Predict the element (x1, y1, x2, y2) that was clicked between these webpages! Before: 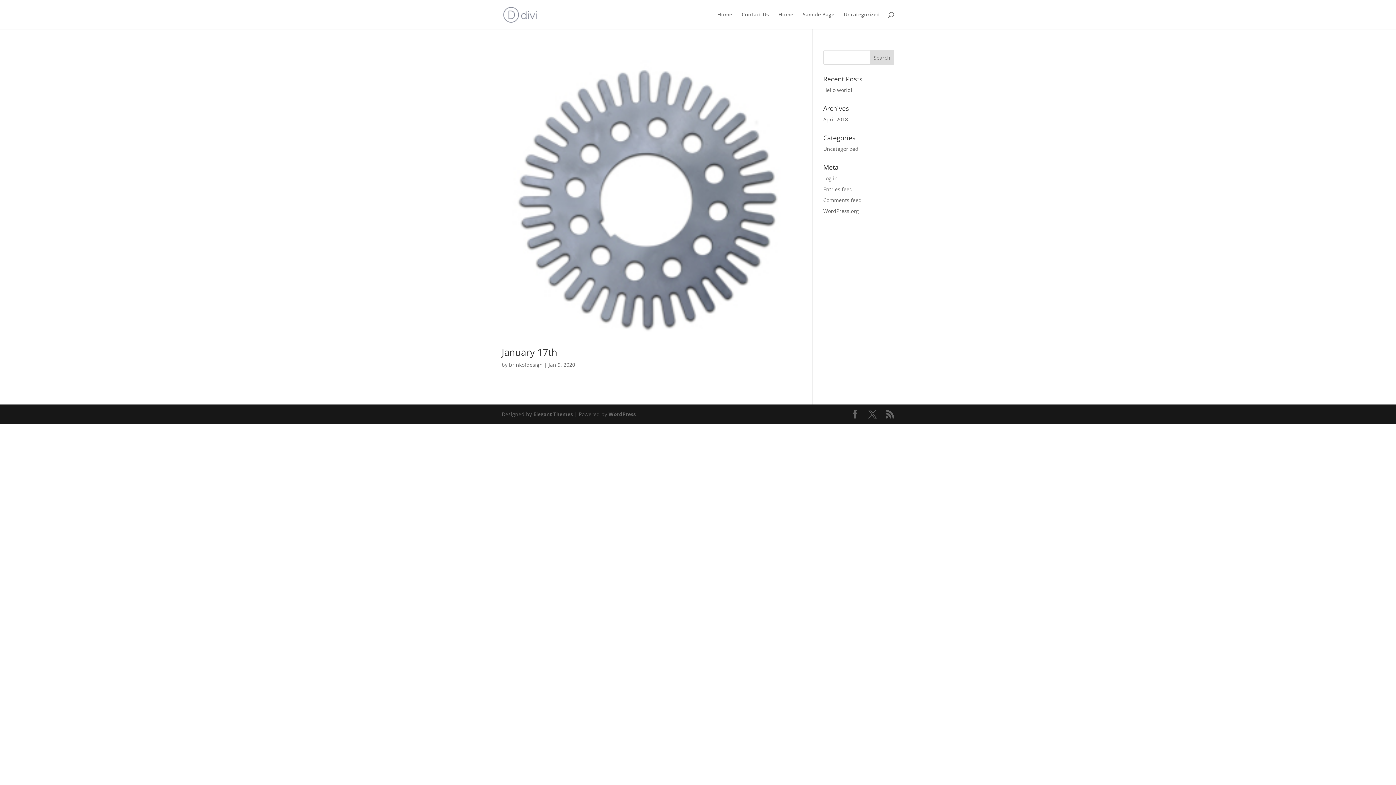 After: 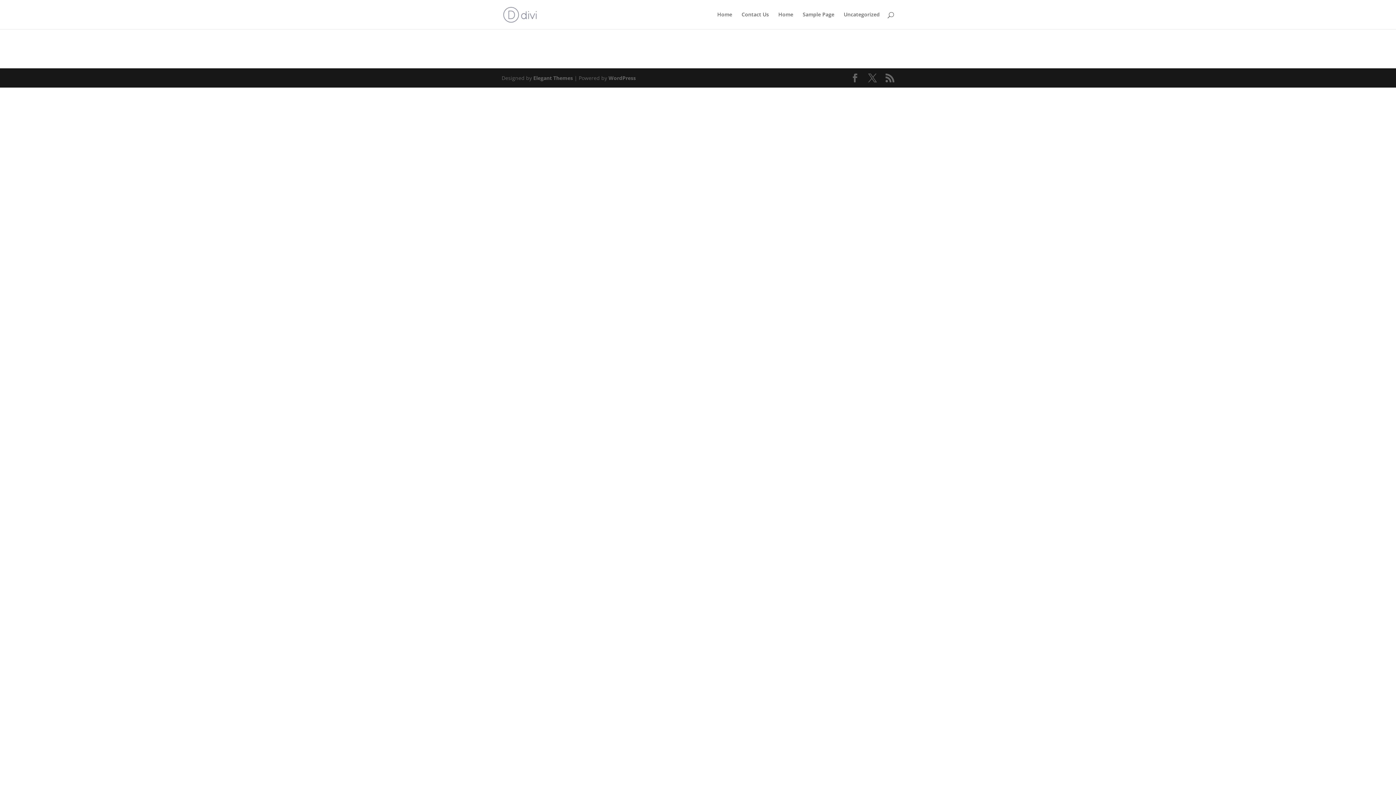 Action: bbox: (741, 12, 769, 29) label: Contact Us